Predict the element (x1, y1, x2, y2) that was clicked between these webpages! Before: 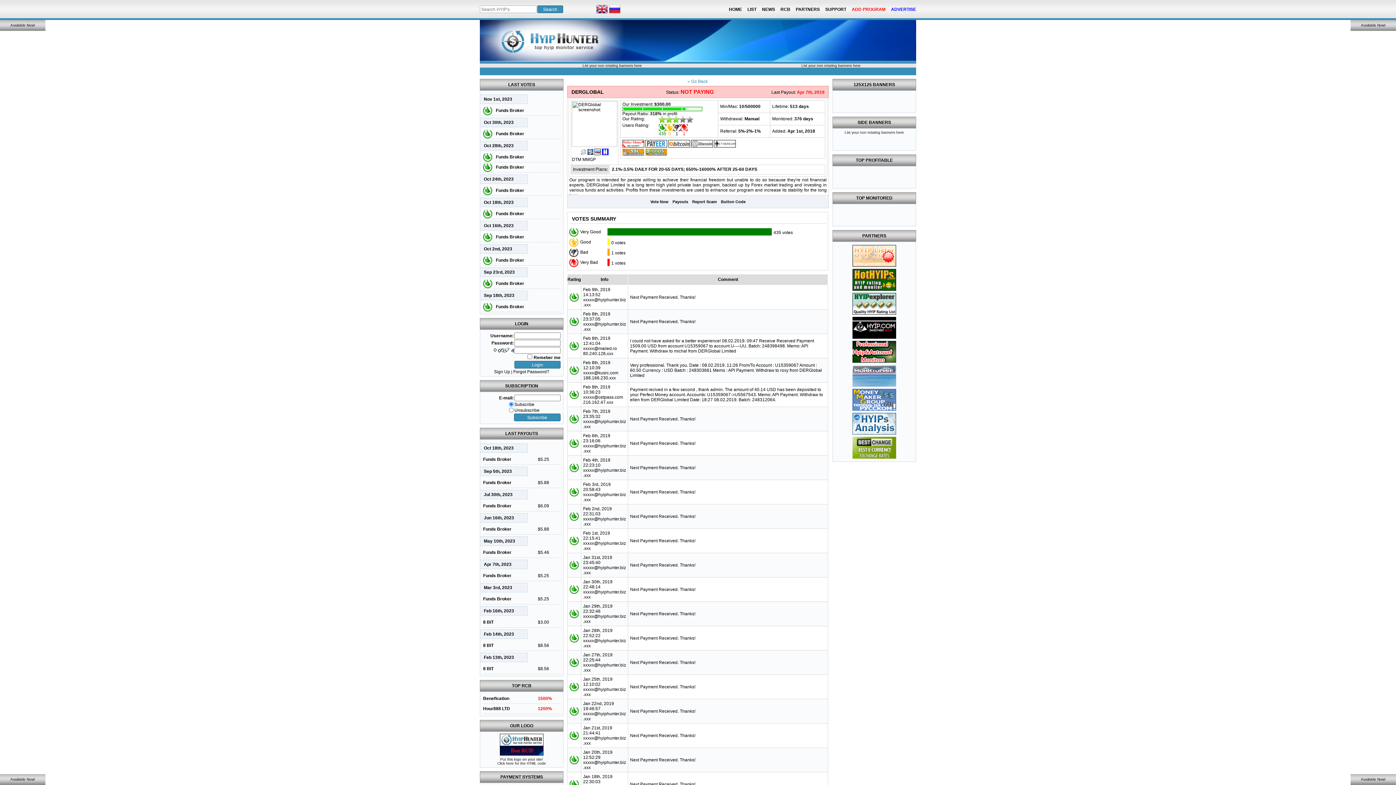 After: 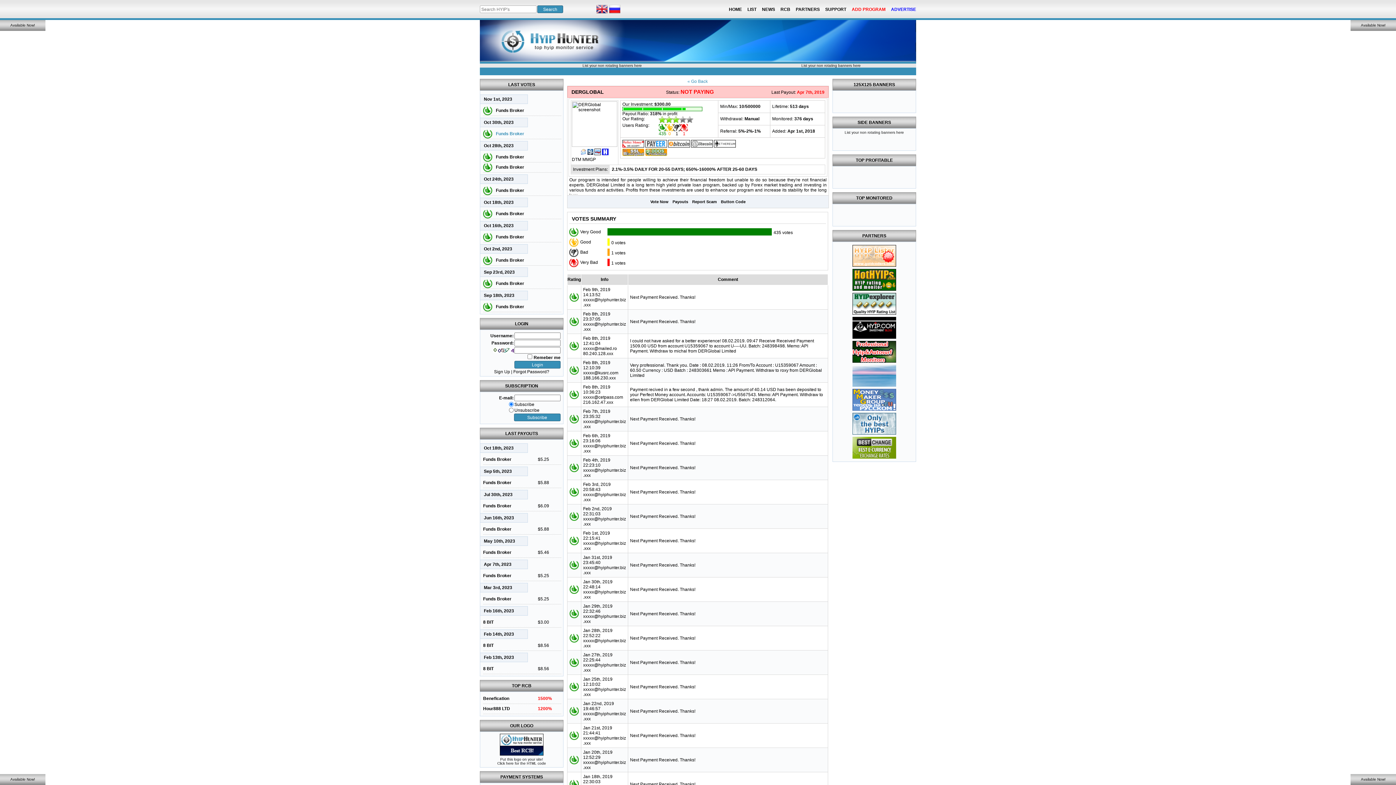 Action: bbox: (496, 129, 558, 138) label: Funds Broker